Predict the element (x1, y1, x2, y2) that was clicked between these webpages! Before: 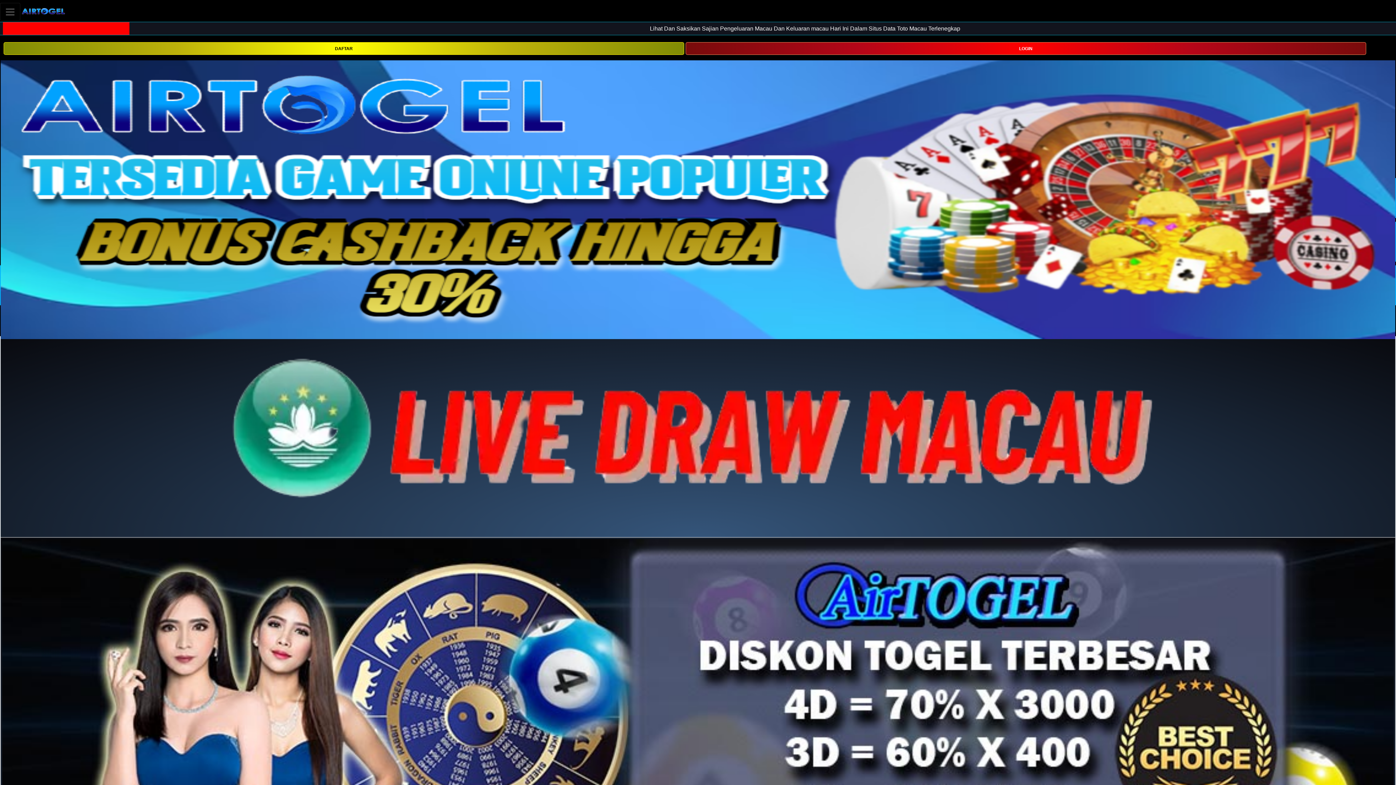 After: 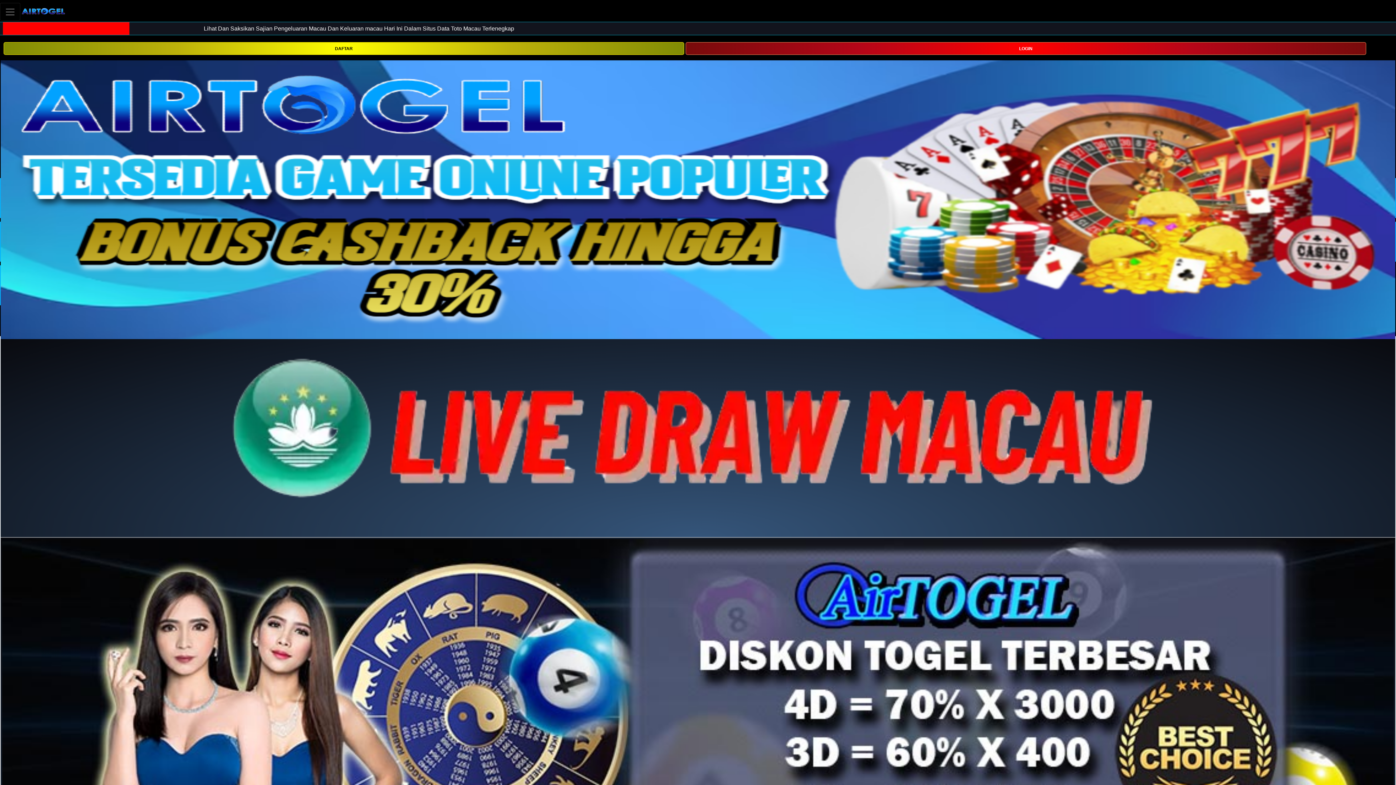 Action: bbox: (20, 2, 66, 20)